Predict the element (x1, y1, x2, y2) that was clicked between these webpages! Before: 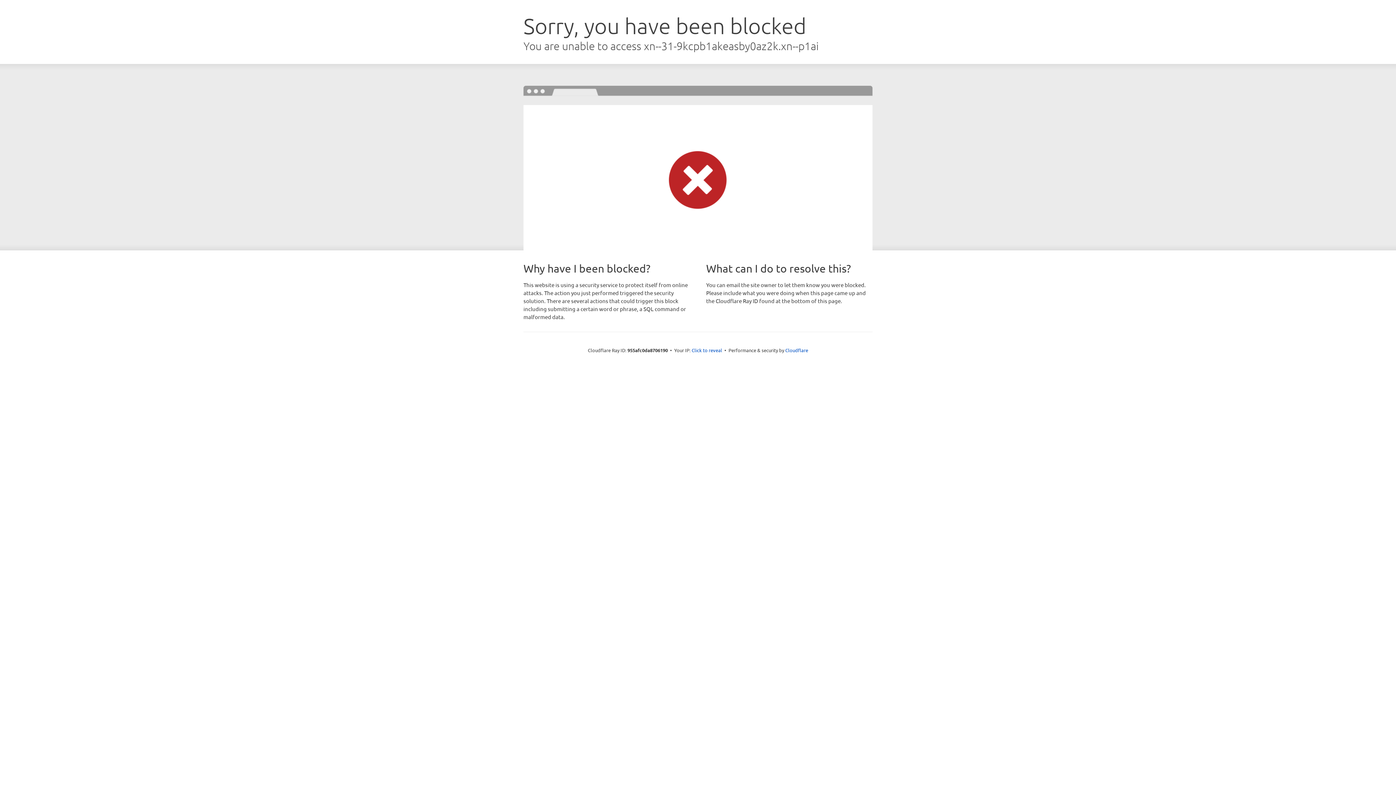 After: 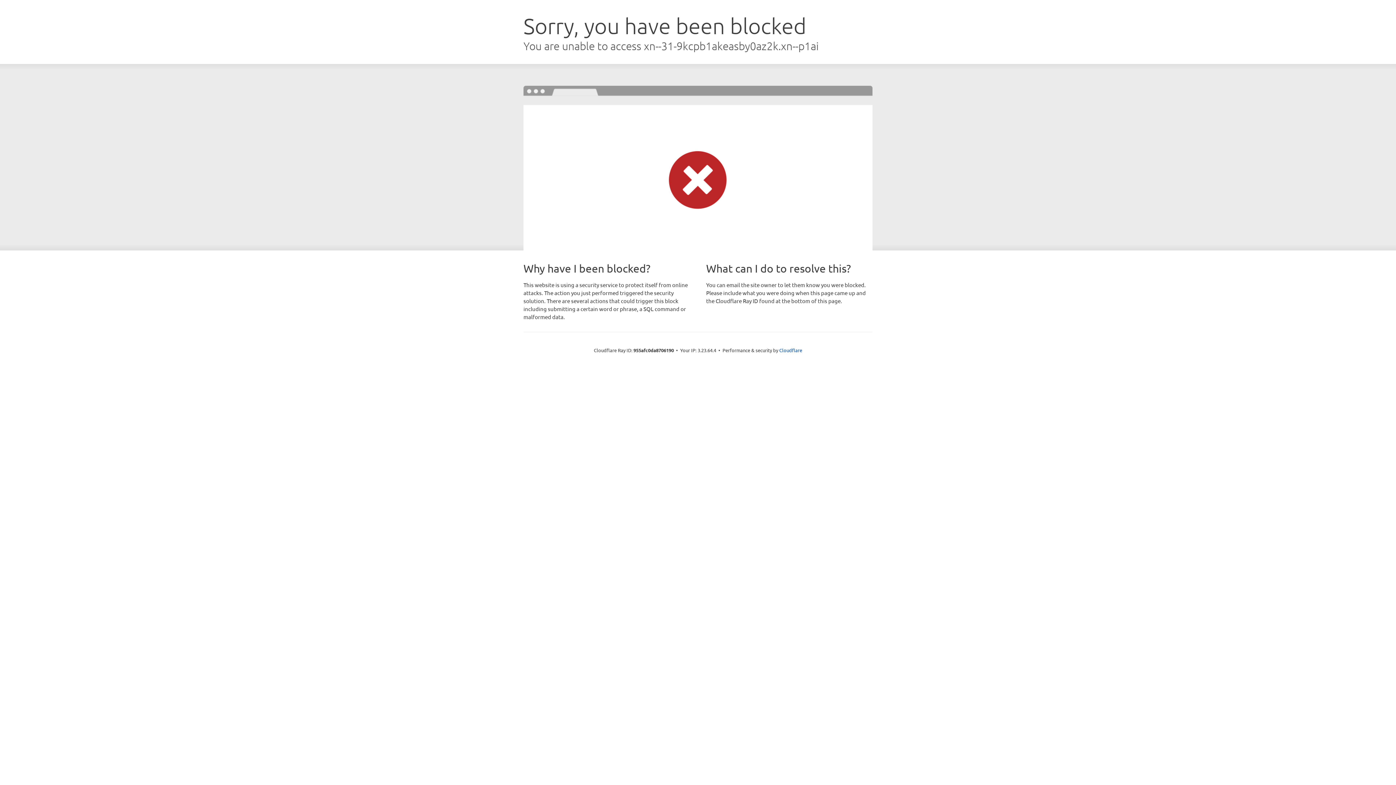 Action: bbox: (691, 346, 722, 353) label: Click to reveal